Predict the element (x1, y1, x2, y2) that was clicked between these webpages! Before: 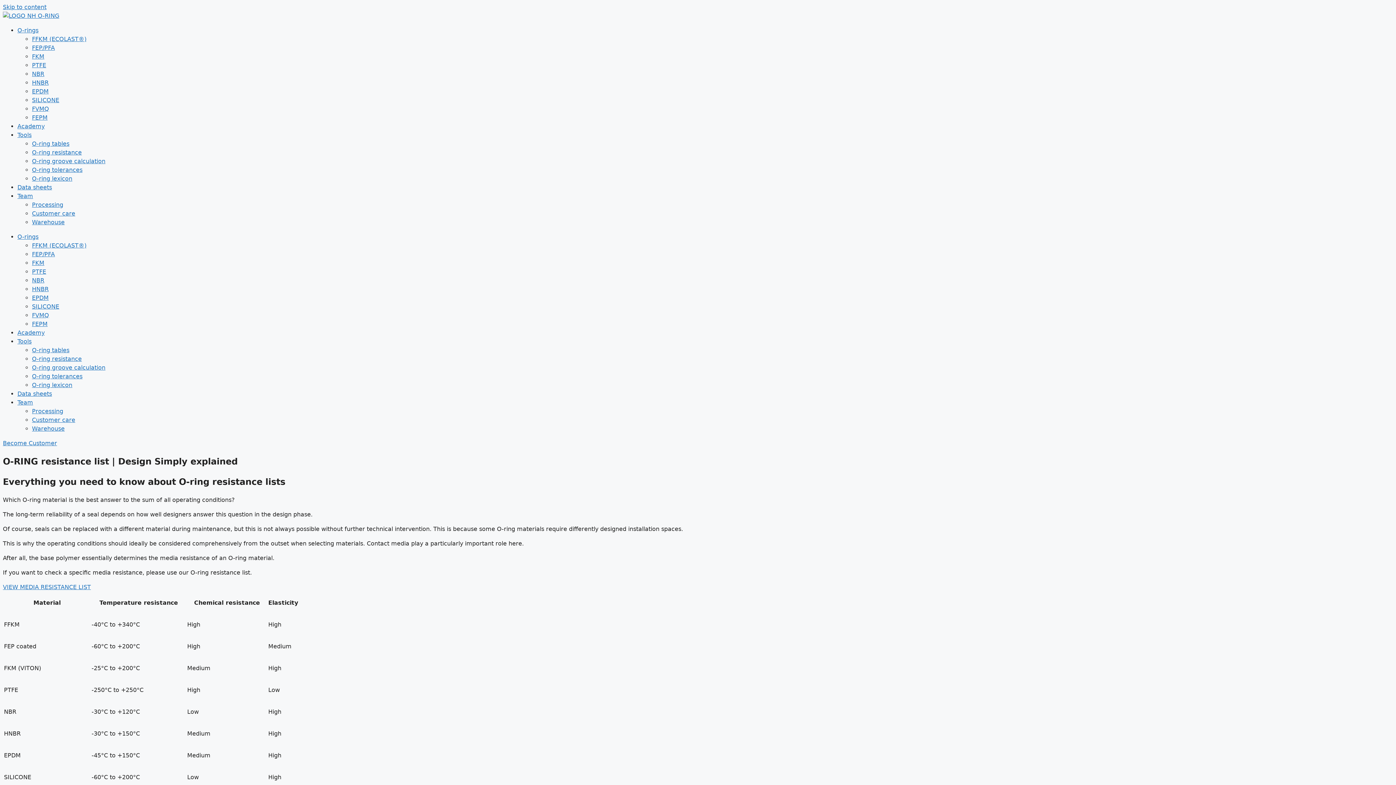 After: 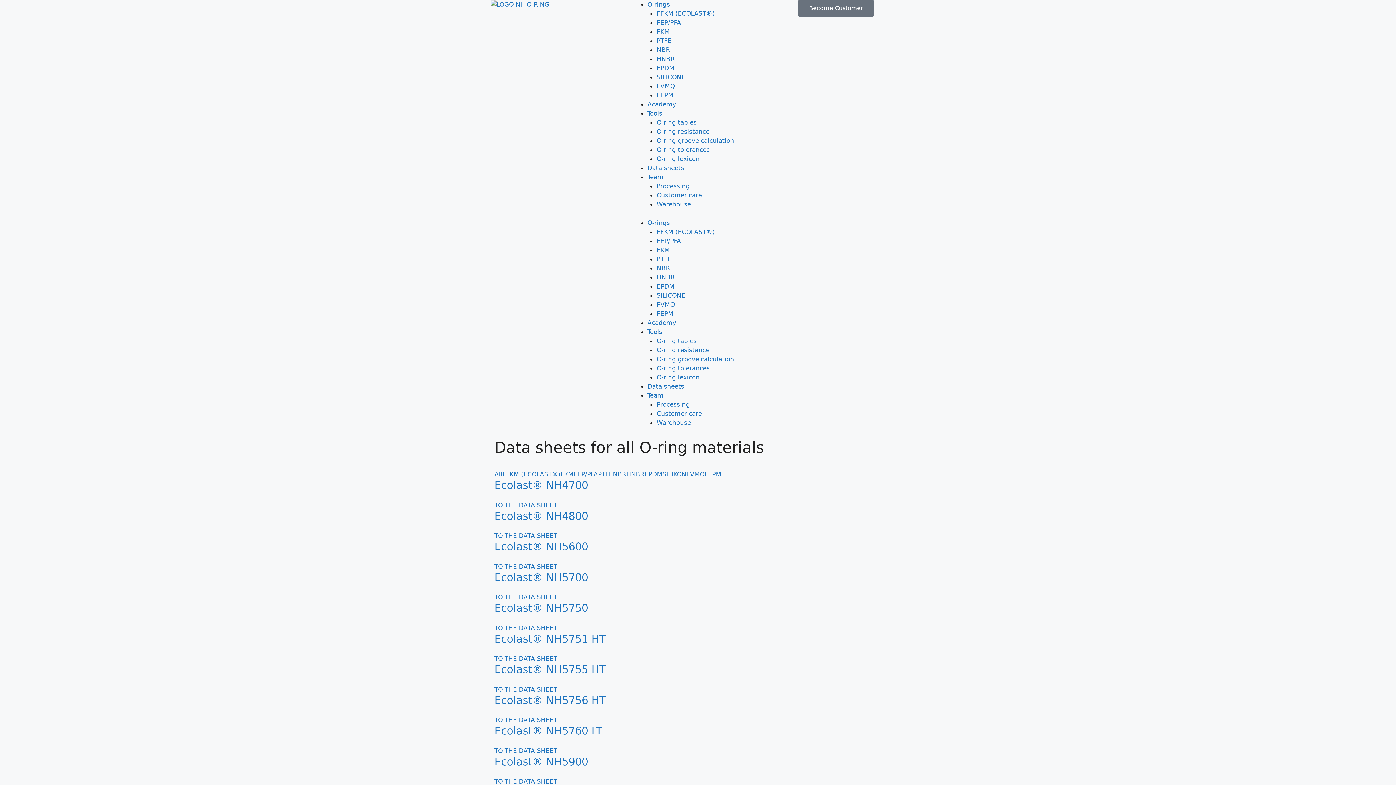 Action: label: Data sheets bbox: (17, 184, 52, 190)